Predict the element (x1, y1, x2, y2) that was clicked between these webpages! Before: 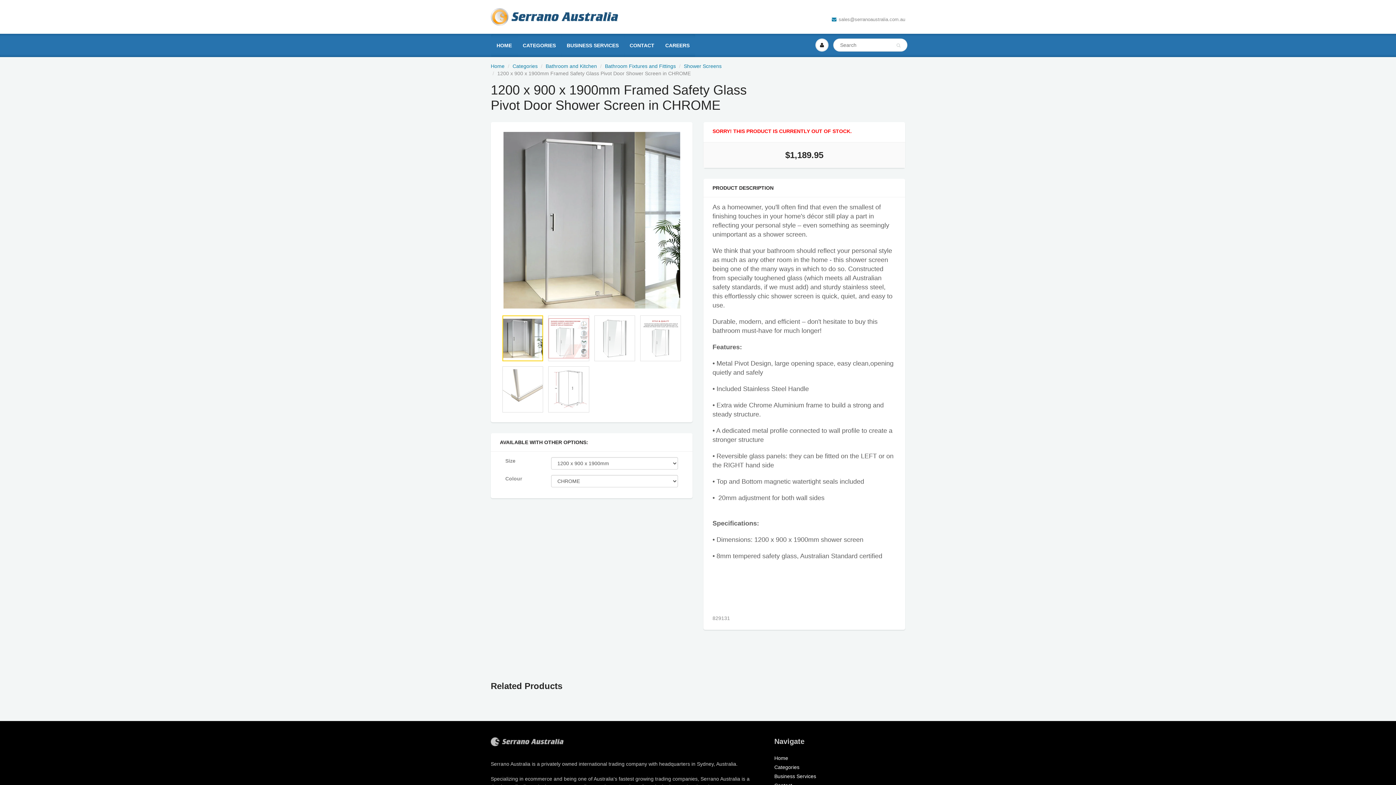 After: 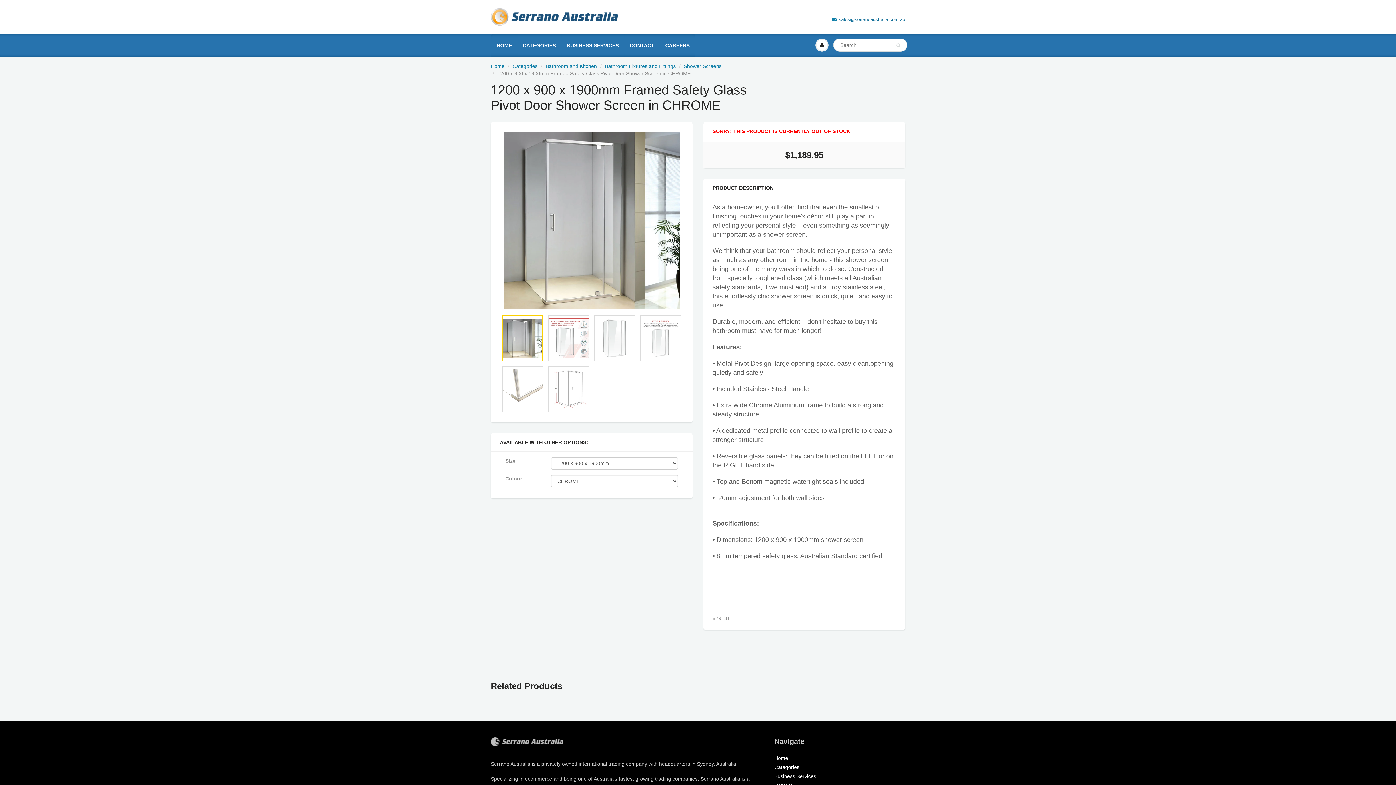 Action: label: sales@serranoaustralia.com.au bbox: (832, 16, 905, 22)